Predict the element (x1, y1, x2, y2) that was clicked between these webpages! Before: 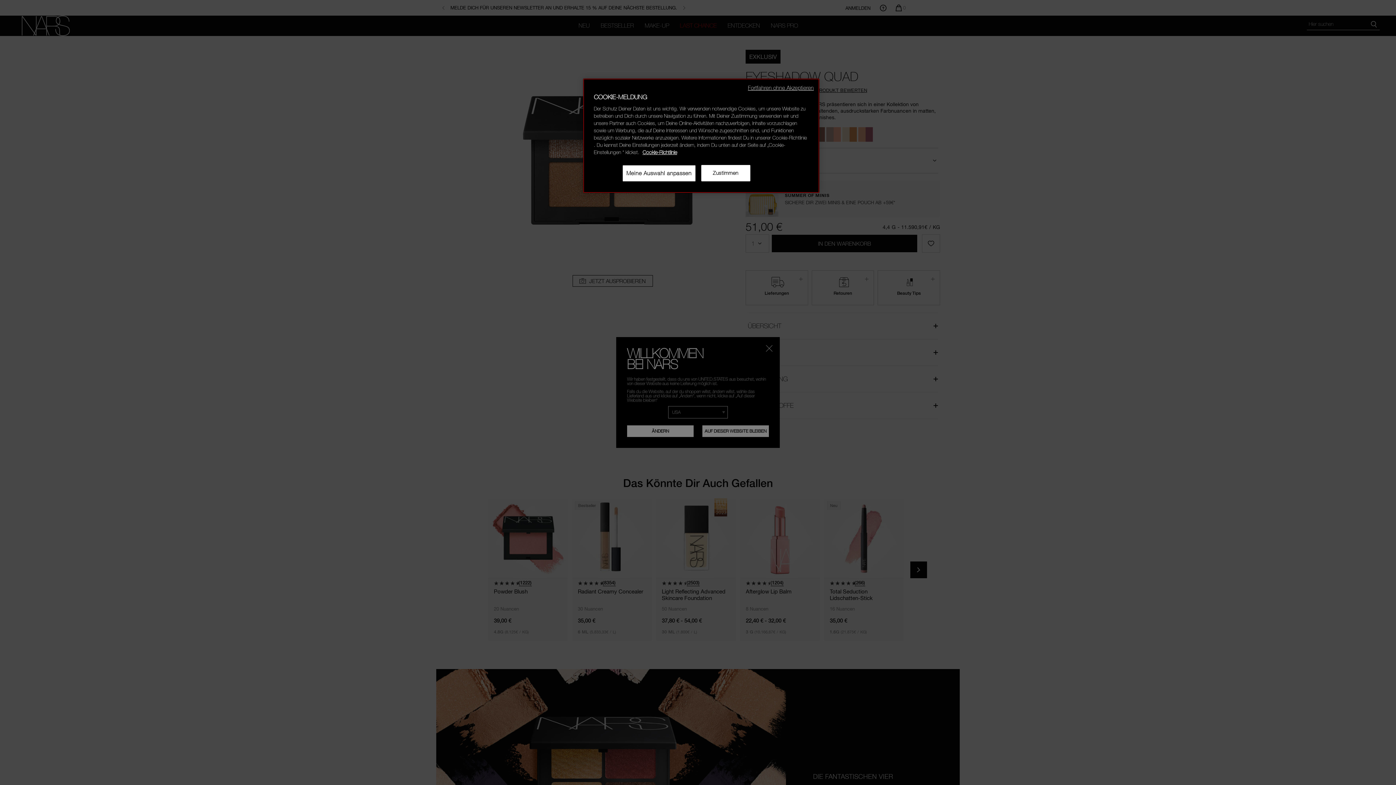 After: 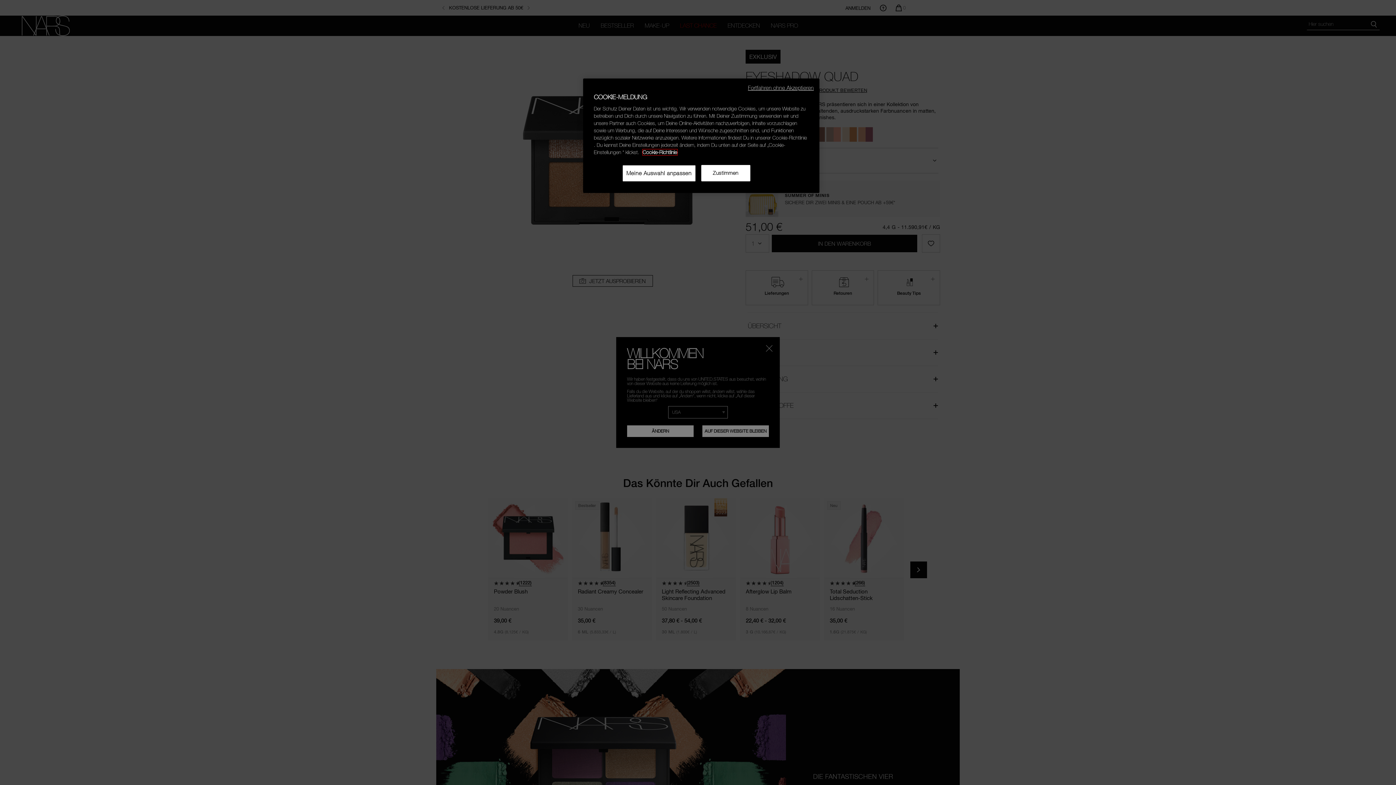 Action: label: , wird in neuer registerkarte geöffnet bbox: (642, 149, 677, 155)